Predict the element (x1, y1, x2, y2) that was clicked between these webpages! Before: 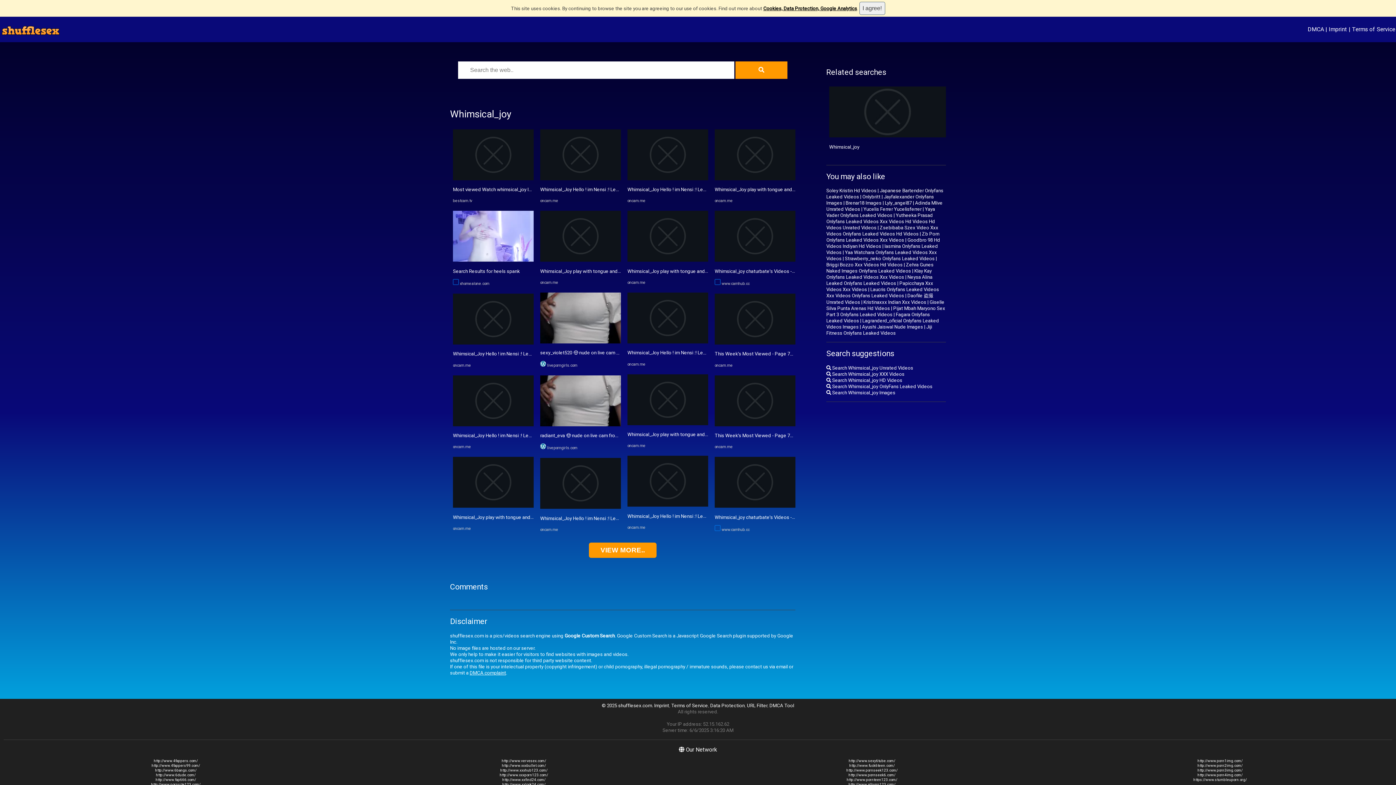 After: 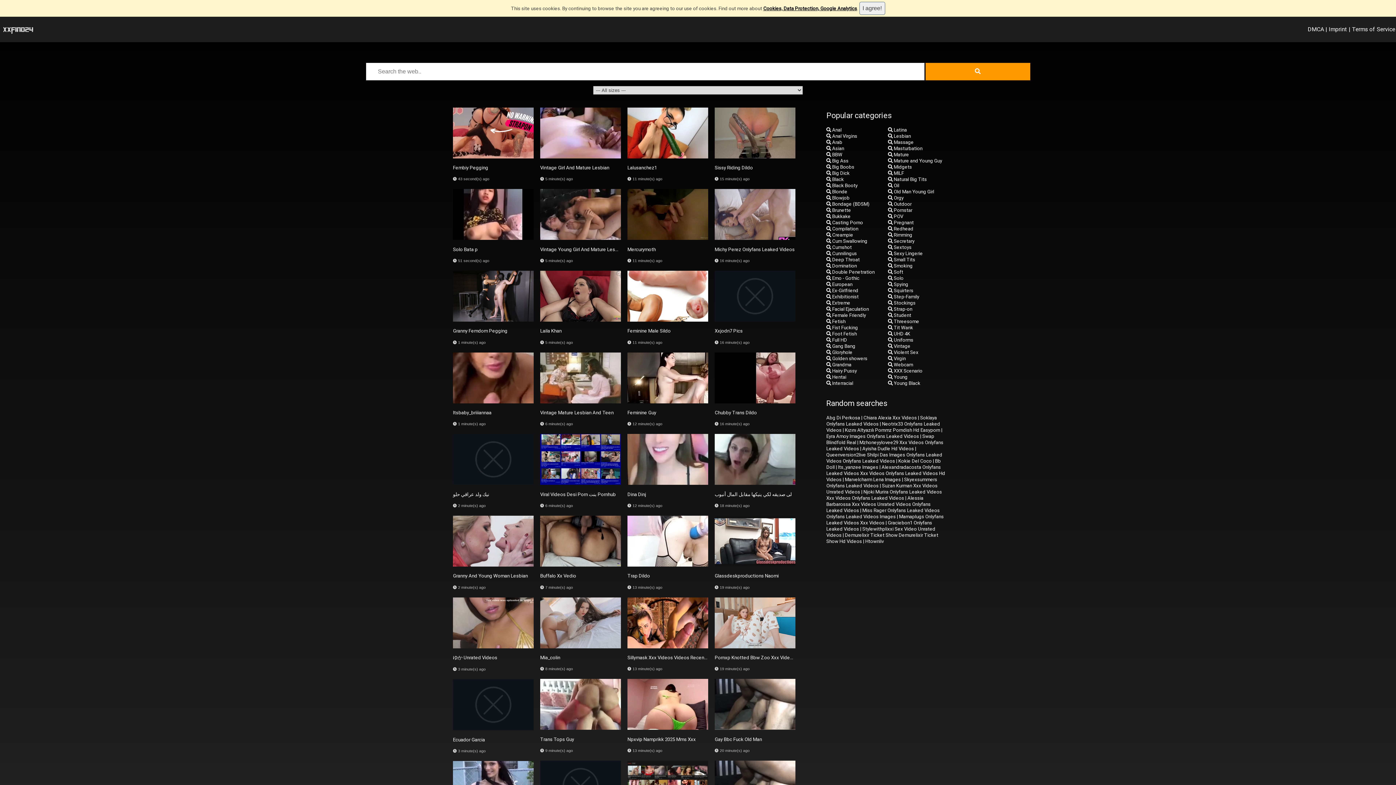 Action: label: Whimsical_Joy play with tongue and lips ! ! ! ♥ #new #blonde ... bbox: (627, 431, 761, 437)